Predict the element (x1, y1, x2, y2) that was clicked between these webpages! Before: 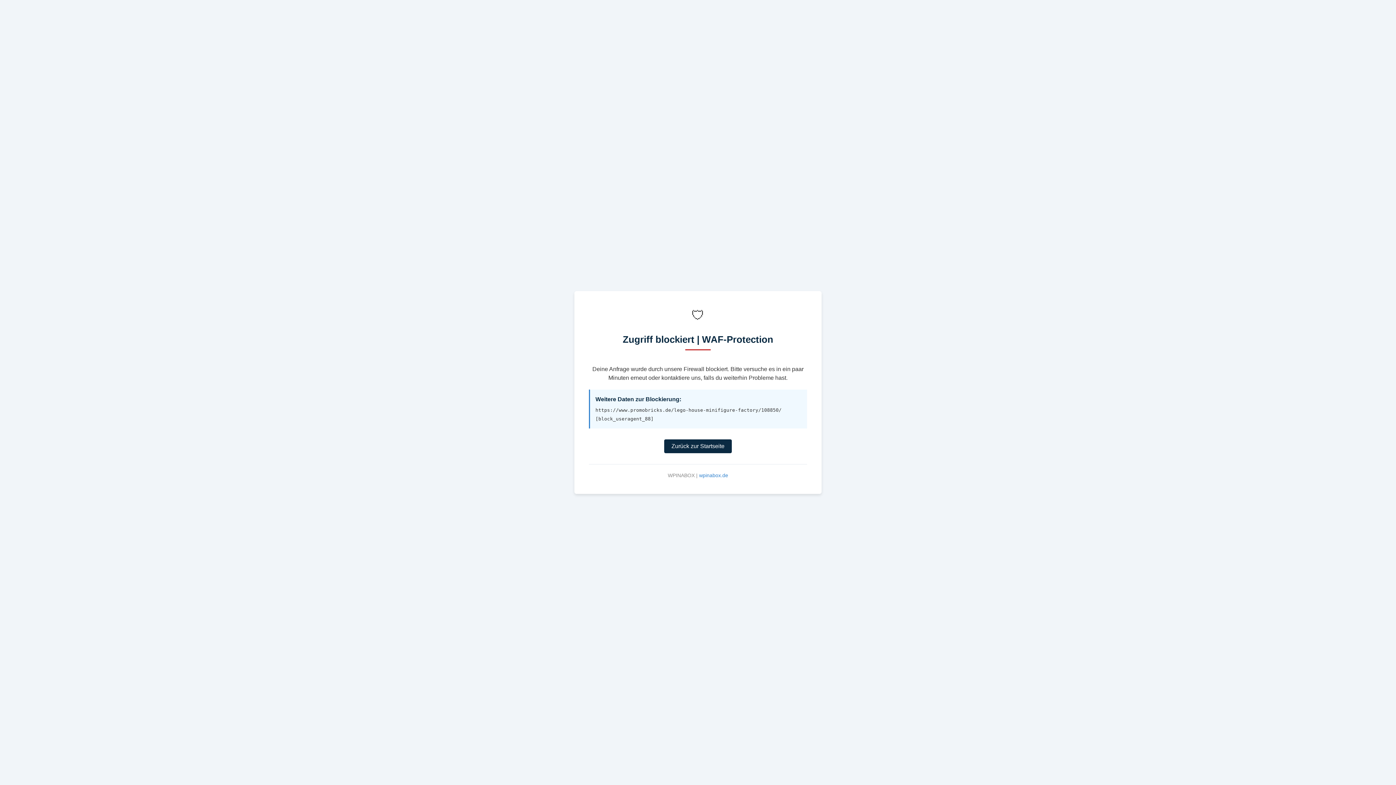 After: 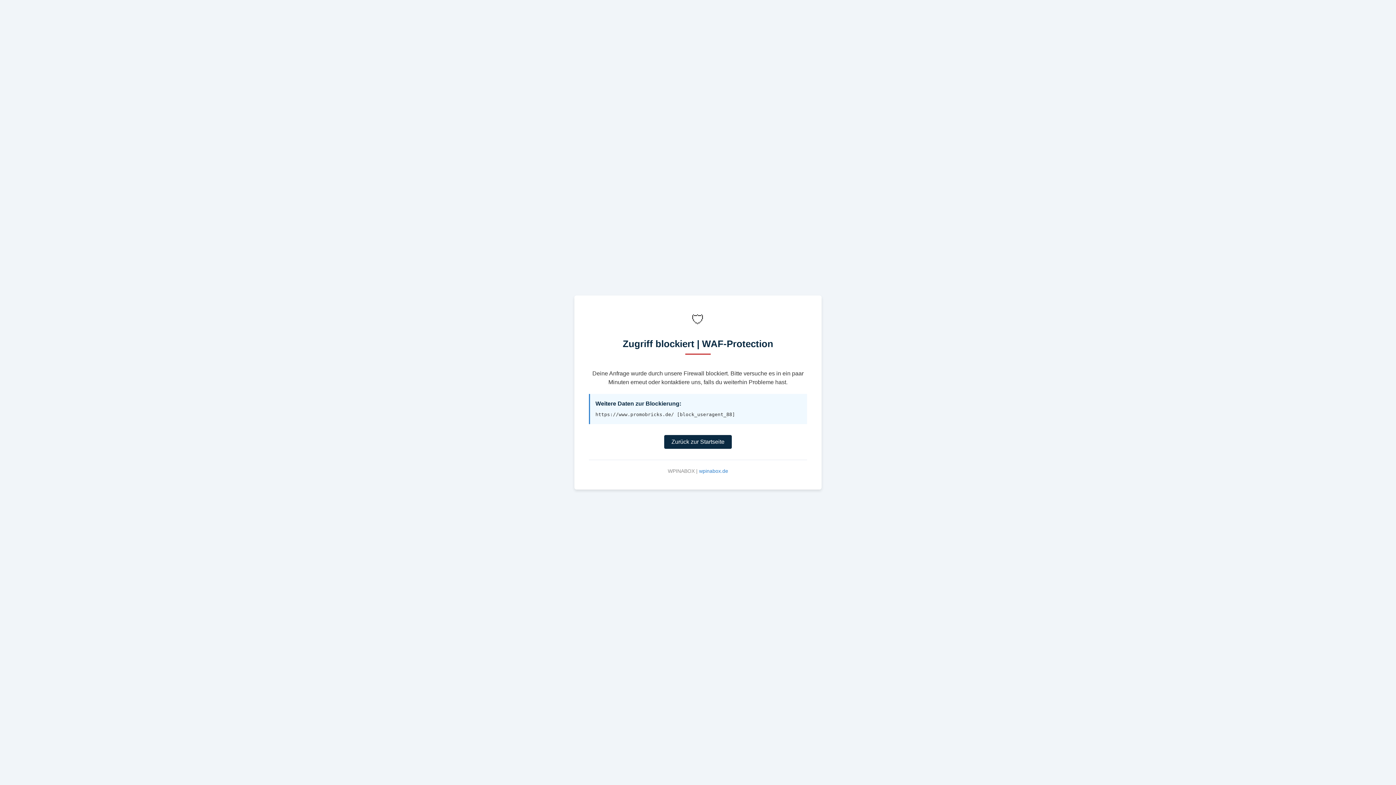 Action: bbox: (664, 439, 732, 453) label: Zurück zur Startseite